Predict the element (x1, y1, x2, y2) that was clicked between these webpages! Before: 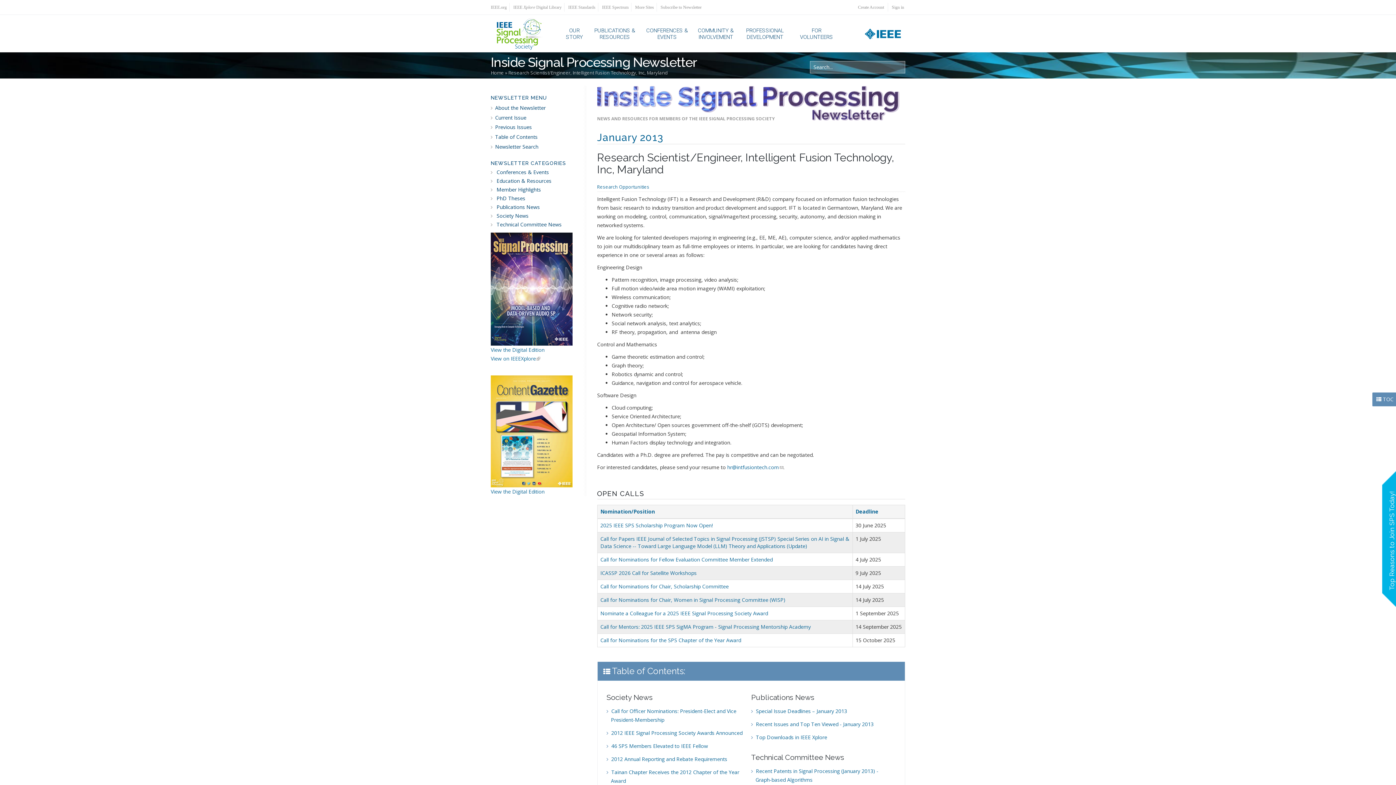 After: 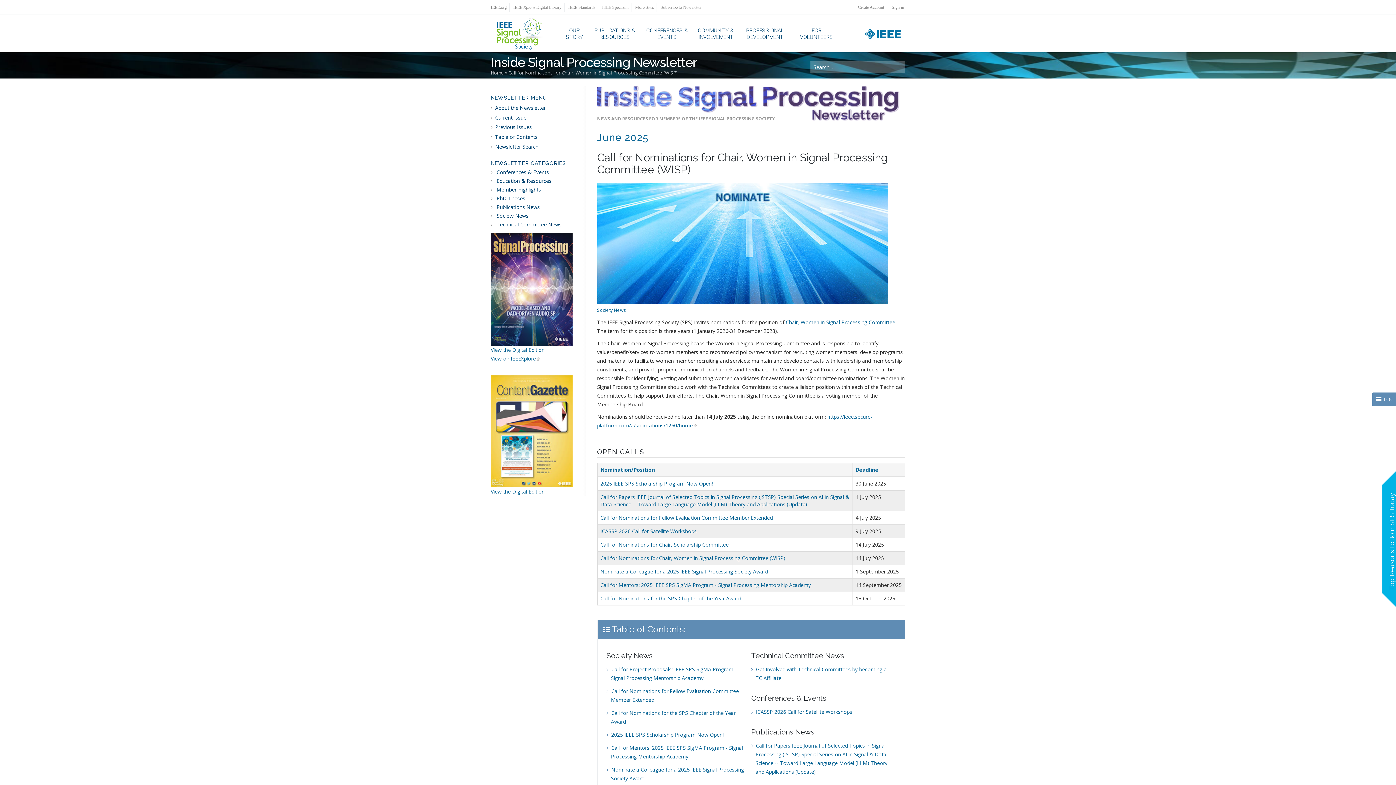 Action: bbox: (600, 596, 785, 603) label: Call for Nominations for Chair, Women in Signal Processing Committee (WISP)